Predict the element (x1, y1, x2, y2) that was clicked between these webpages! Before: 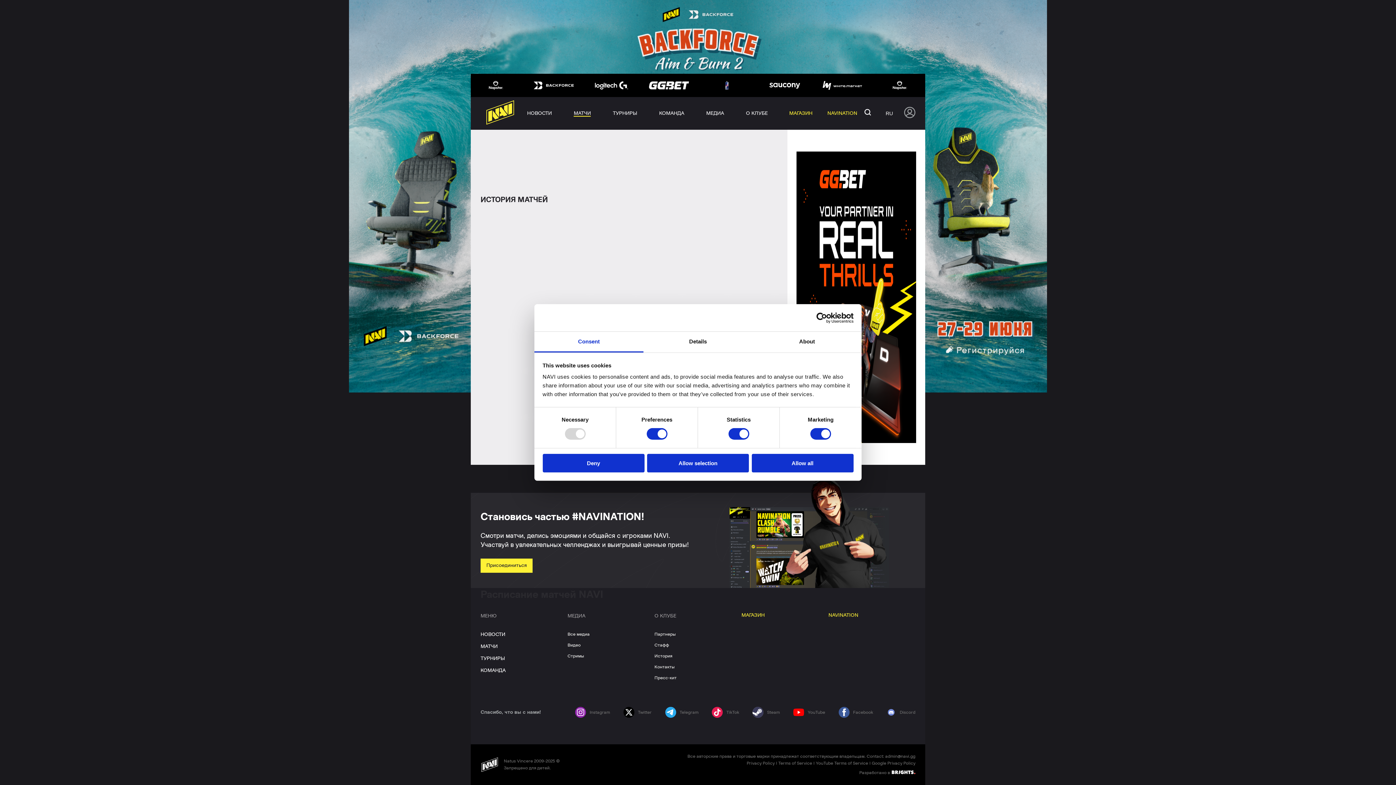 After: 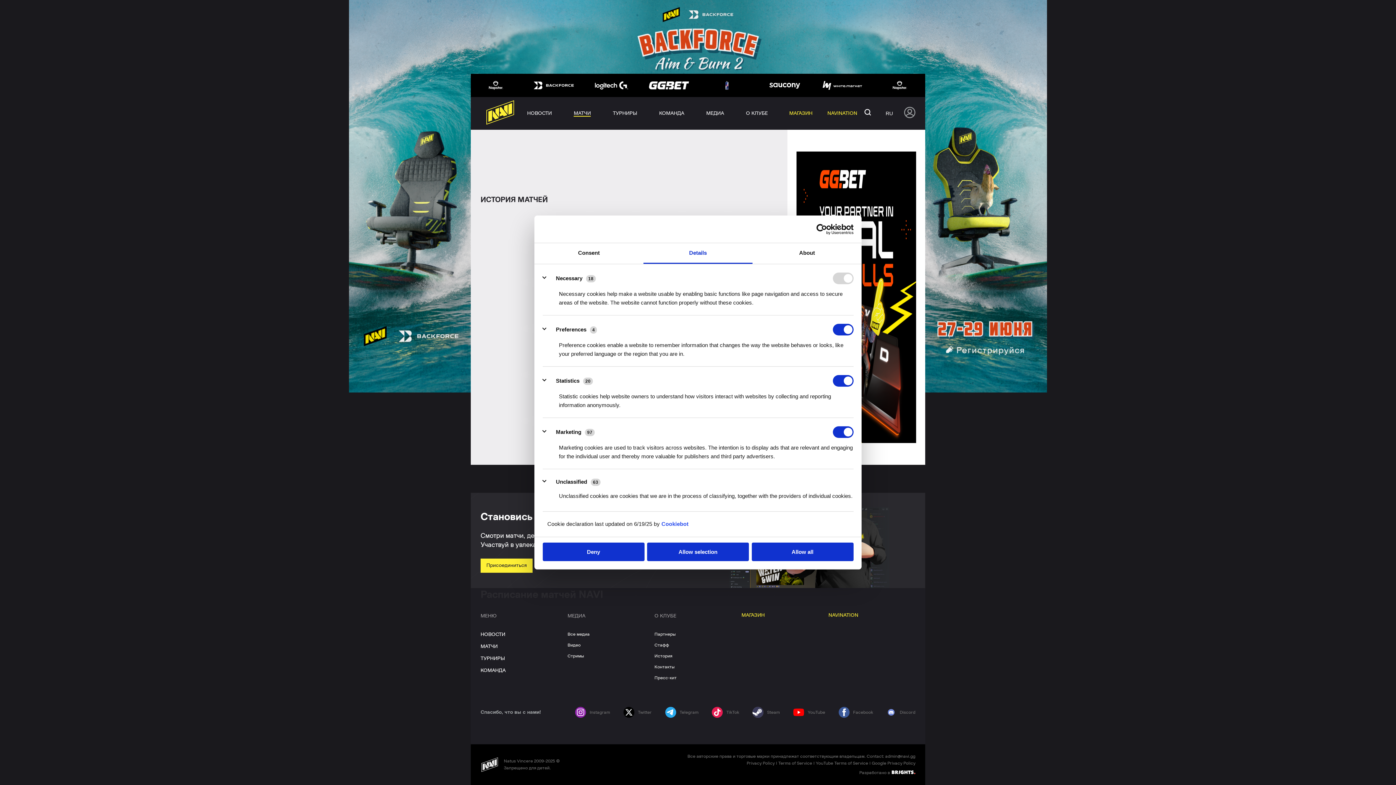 Action: bbox: (643, 331, 752, 352) label: Details